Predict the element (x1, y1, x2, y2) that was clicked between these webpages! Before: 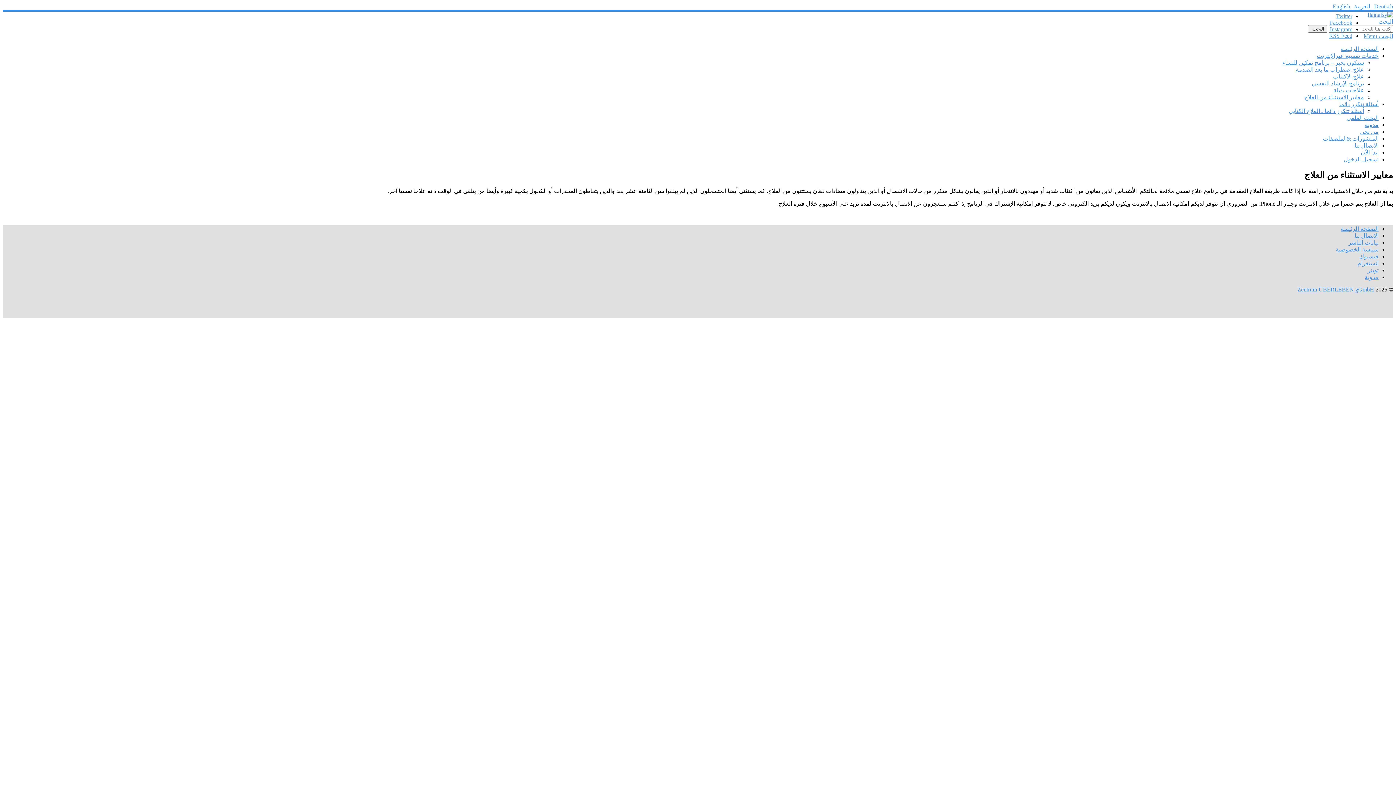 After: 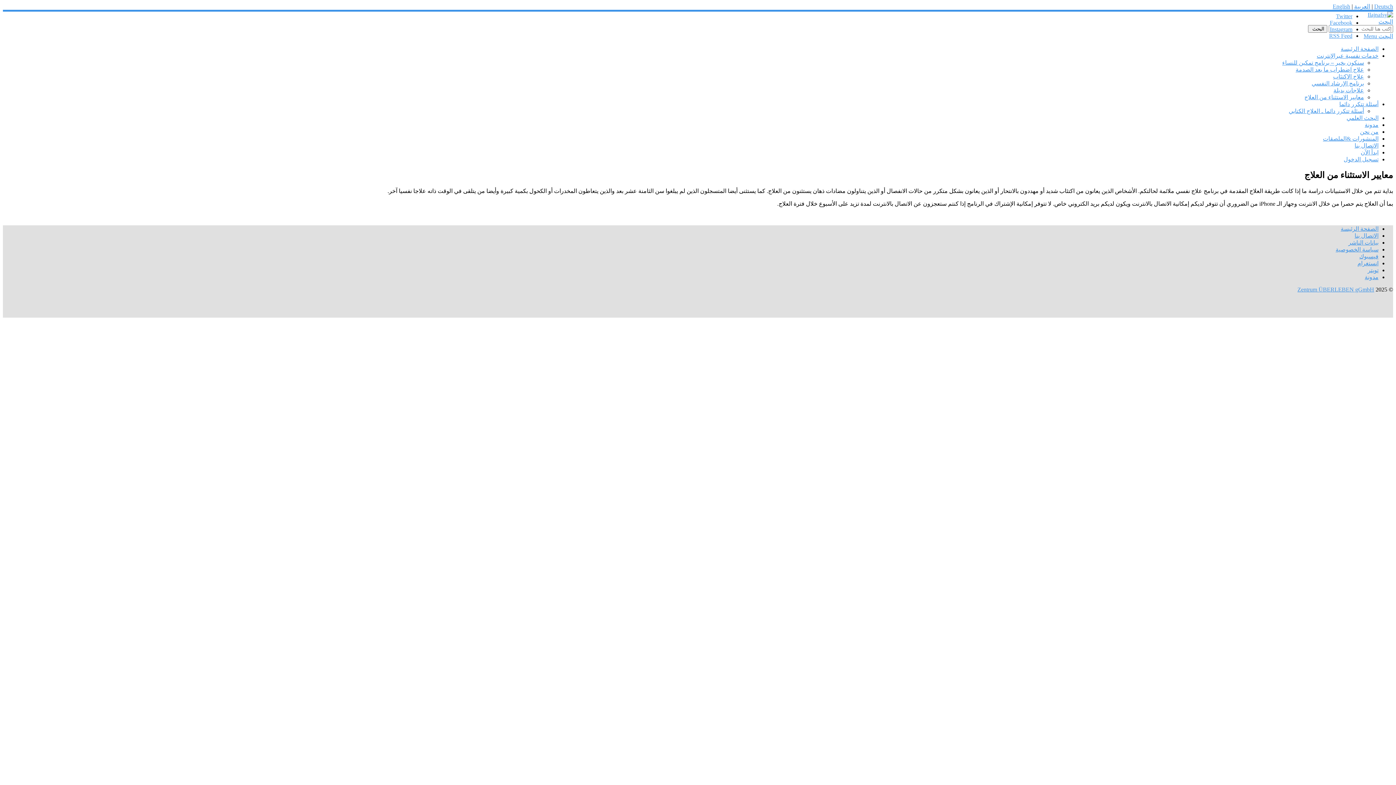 Action: bbox: (1354, 3, 1370, 9) label: العربية